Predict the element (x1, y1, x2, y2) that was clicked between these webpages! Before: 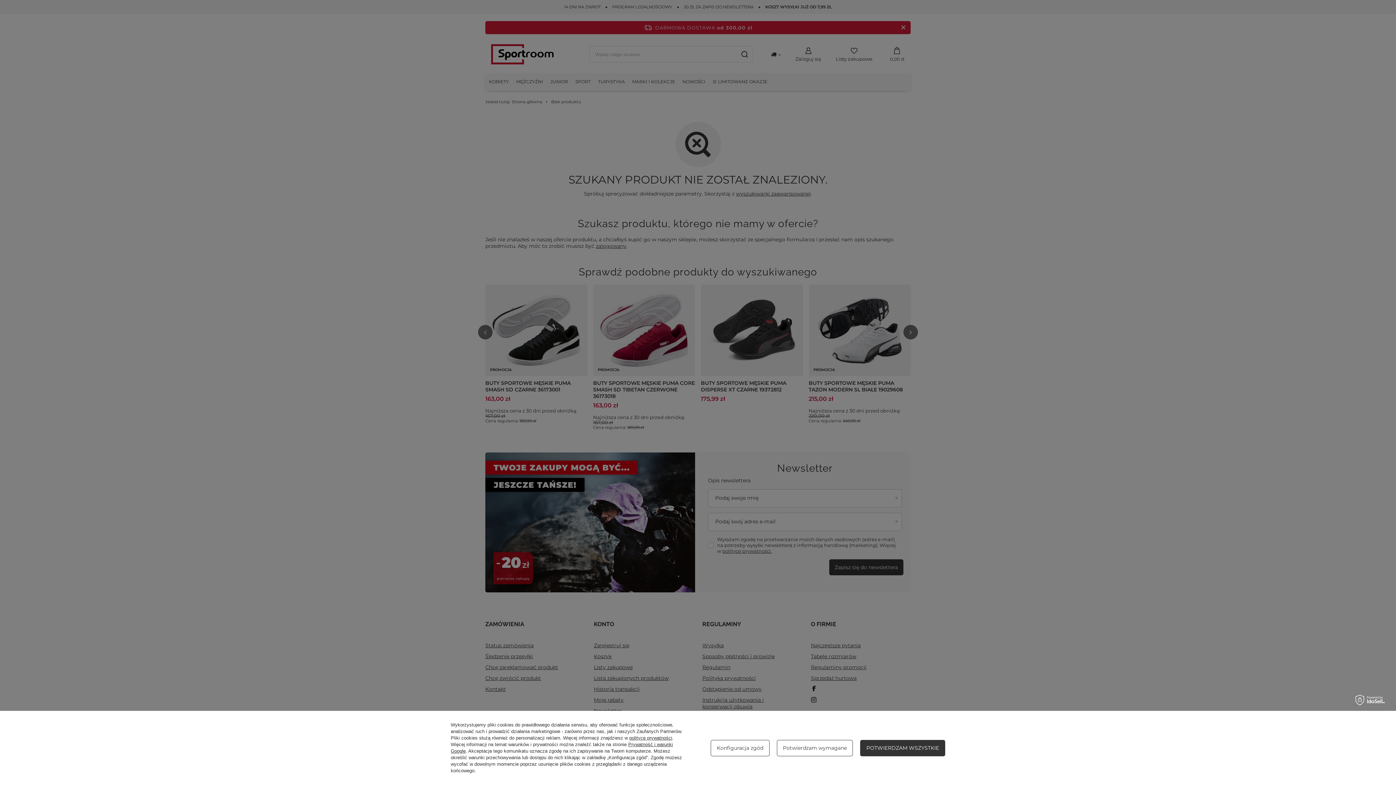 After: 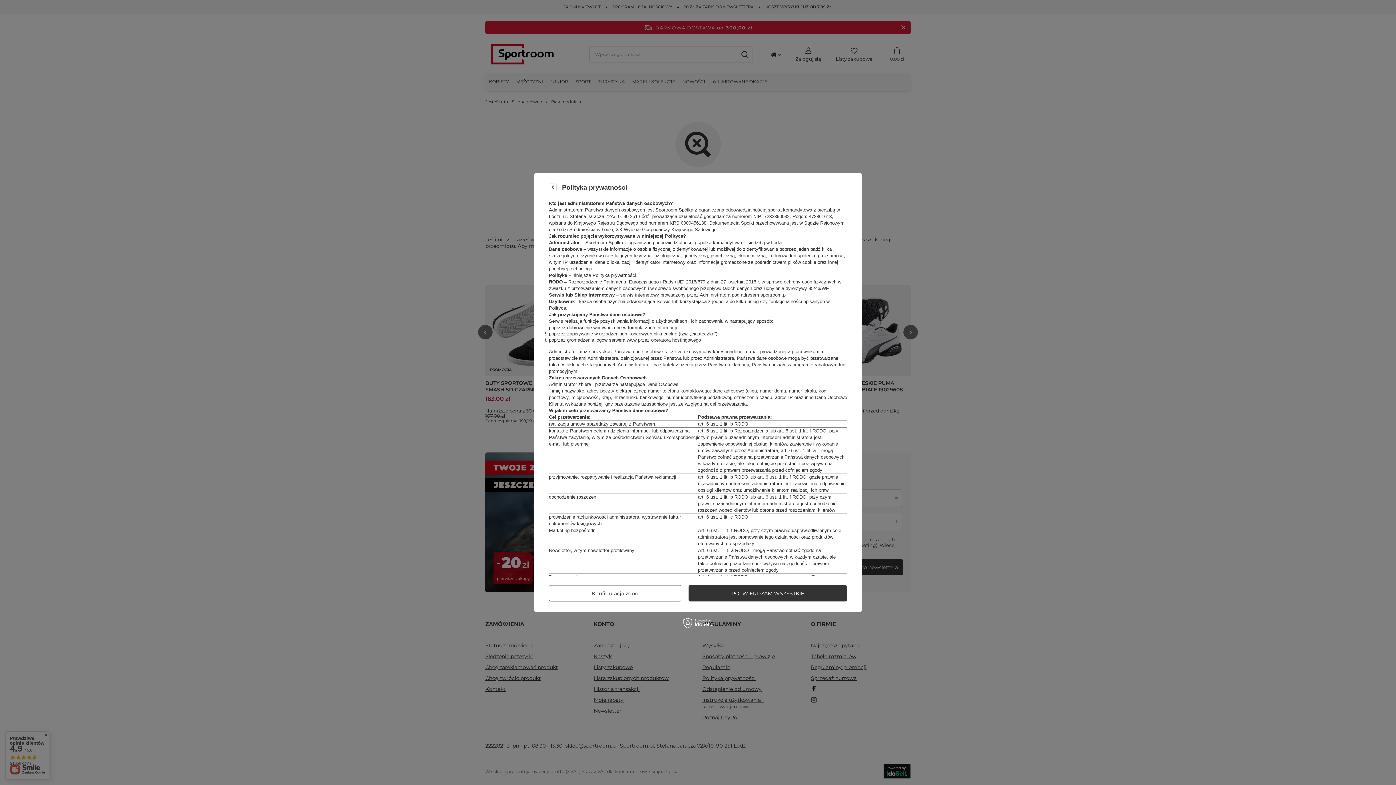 Action: label: polityce prywatności bbox: (629, 735, 672, 741)